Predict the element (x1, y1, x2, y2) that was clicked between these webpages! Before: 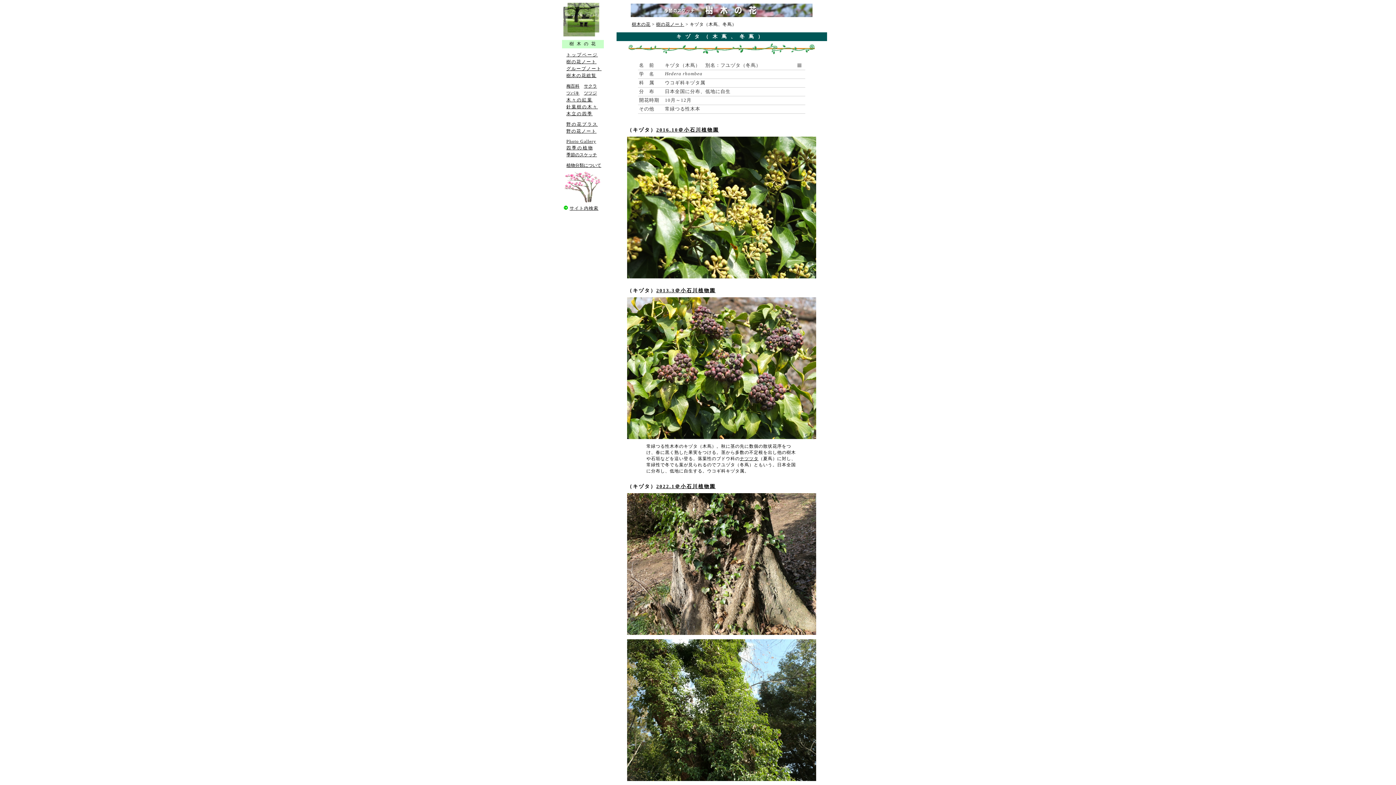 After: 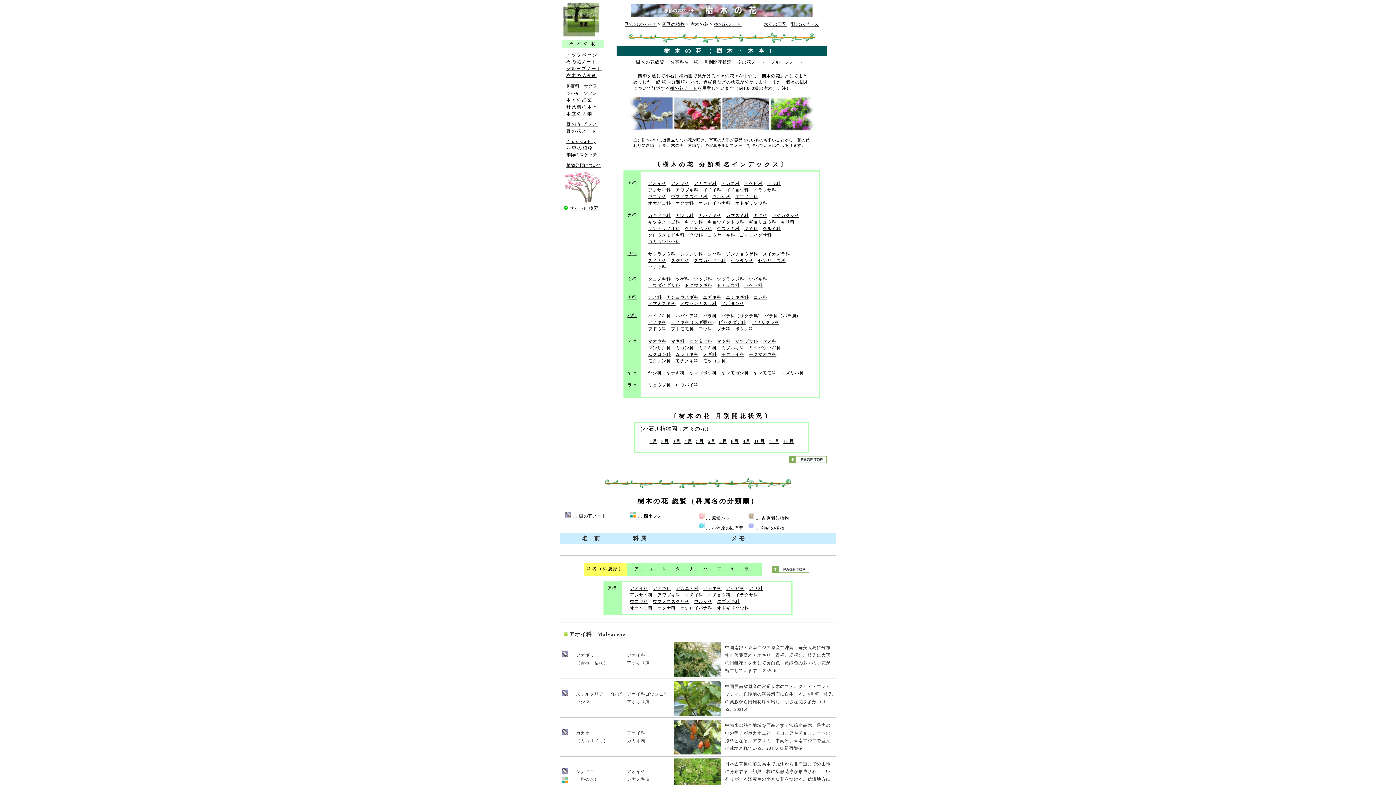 Action: label: 樹木の花 bbox: (632, 21, 650, 26)